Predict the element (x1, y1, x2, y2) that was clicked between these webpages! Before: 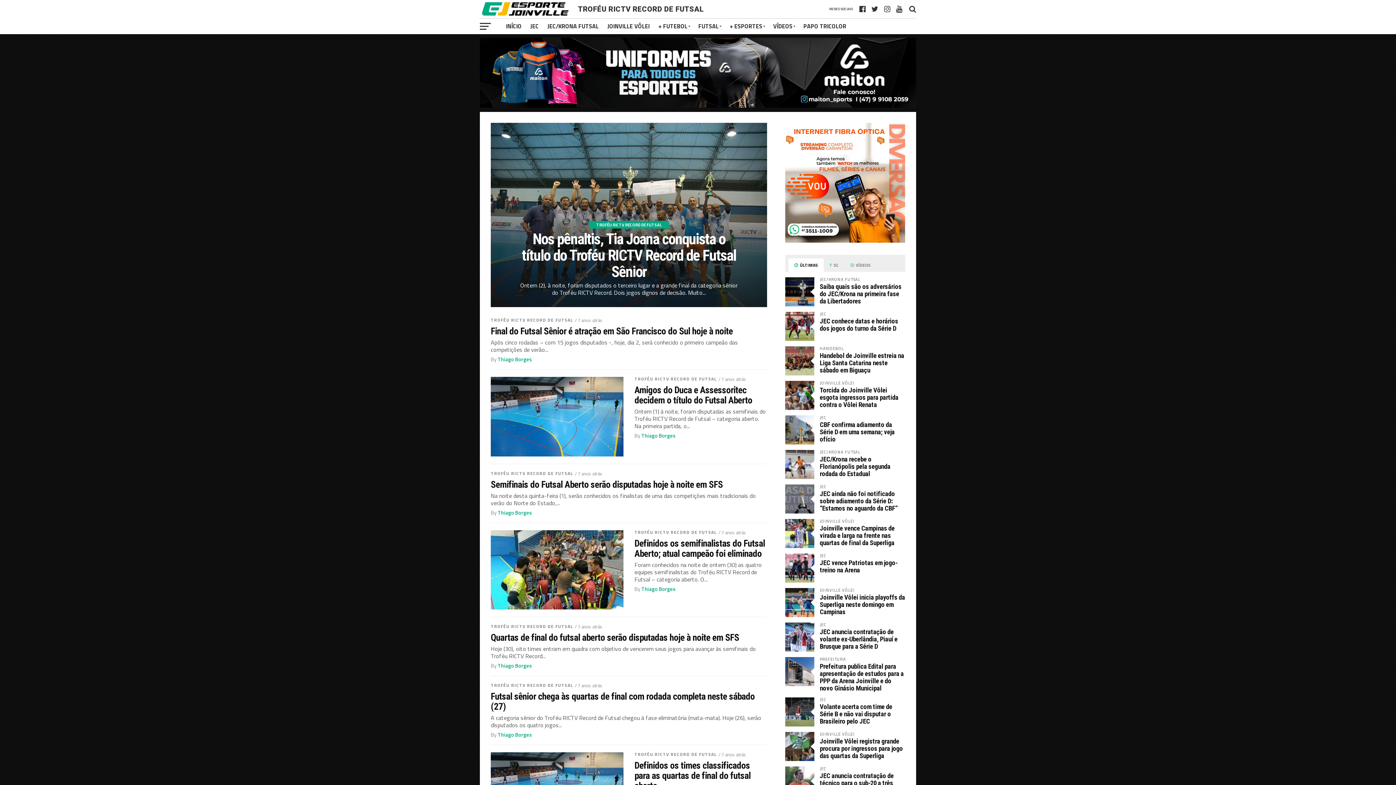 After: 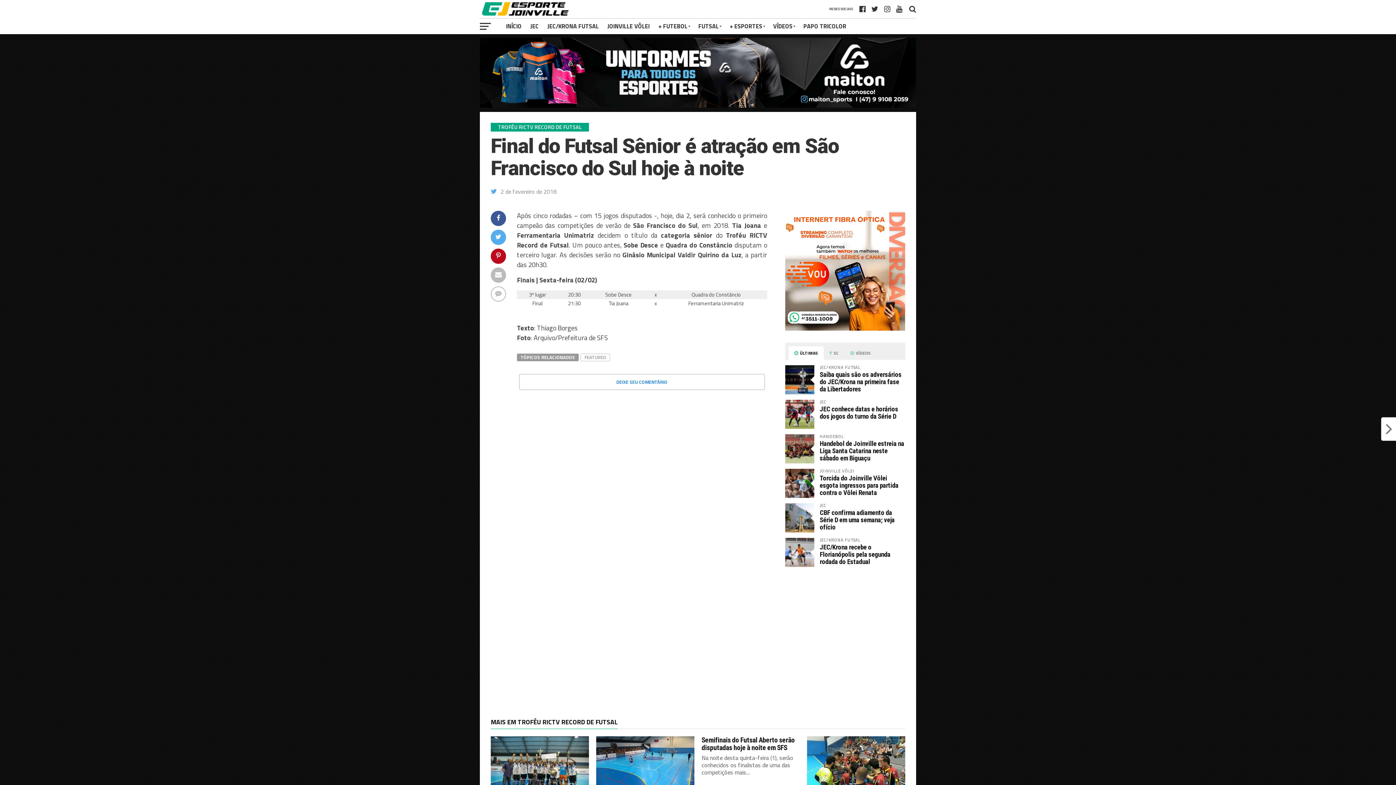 Action: label: Final do Futsal Sênior é atração em São Francisco do Sul hoje à noite bbox: (490, 326, 767, 336)